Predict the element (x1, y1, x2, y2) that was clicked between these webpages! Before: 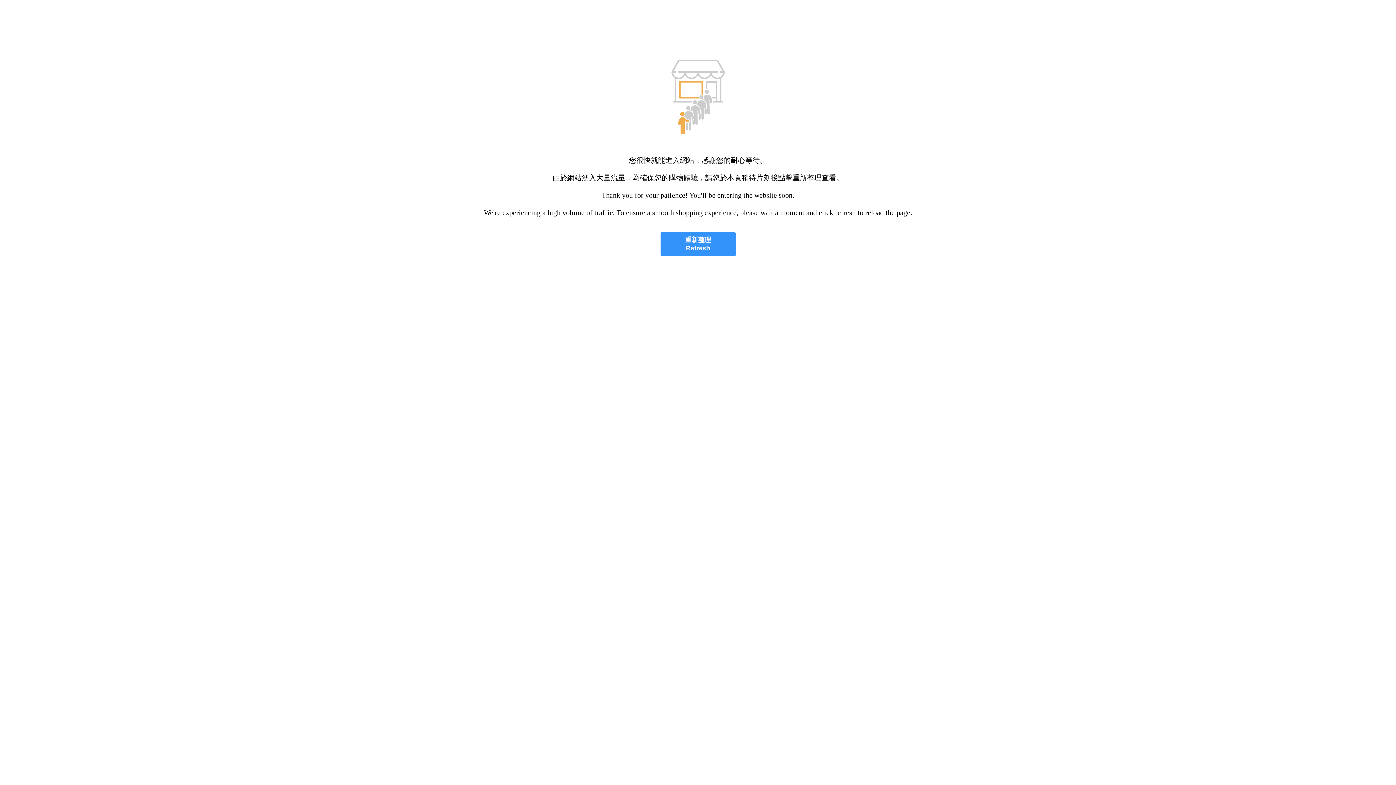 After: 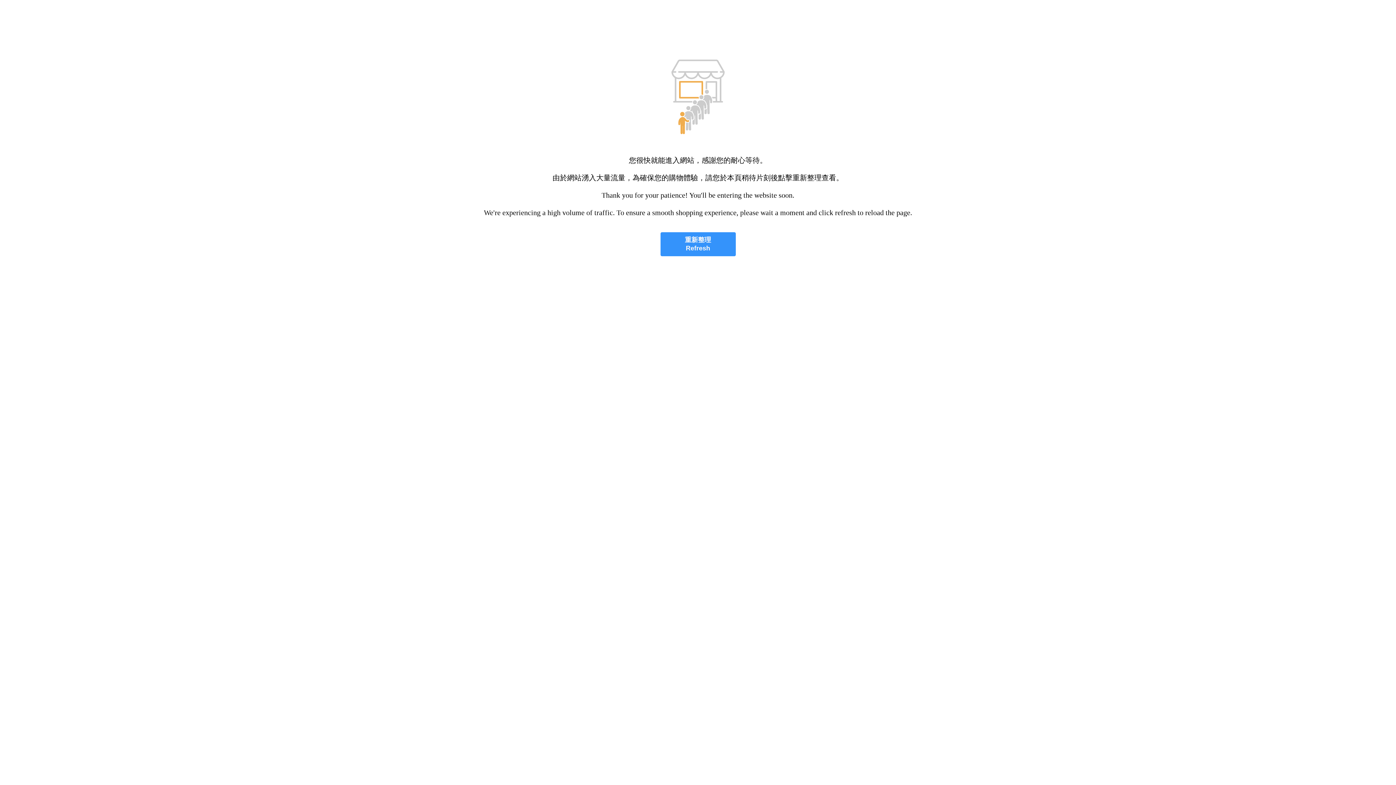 Action: label: 重新整理
Refresh bbox: (660, 232, 735, 256)